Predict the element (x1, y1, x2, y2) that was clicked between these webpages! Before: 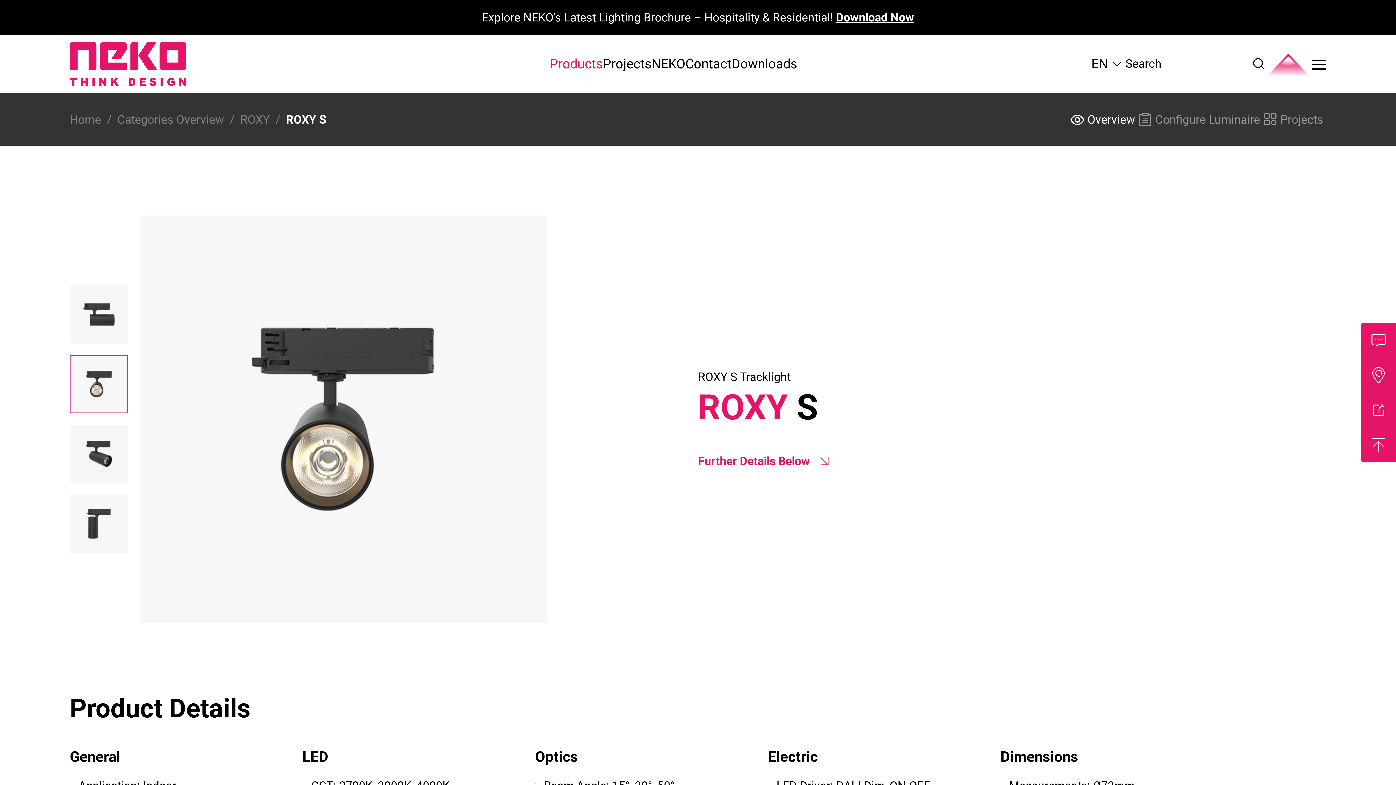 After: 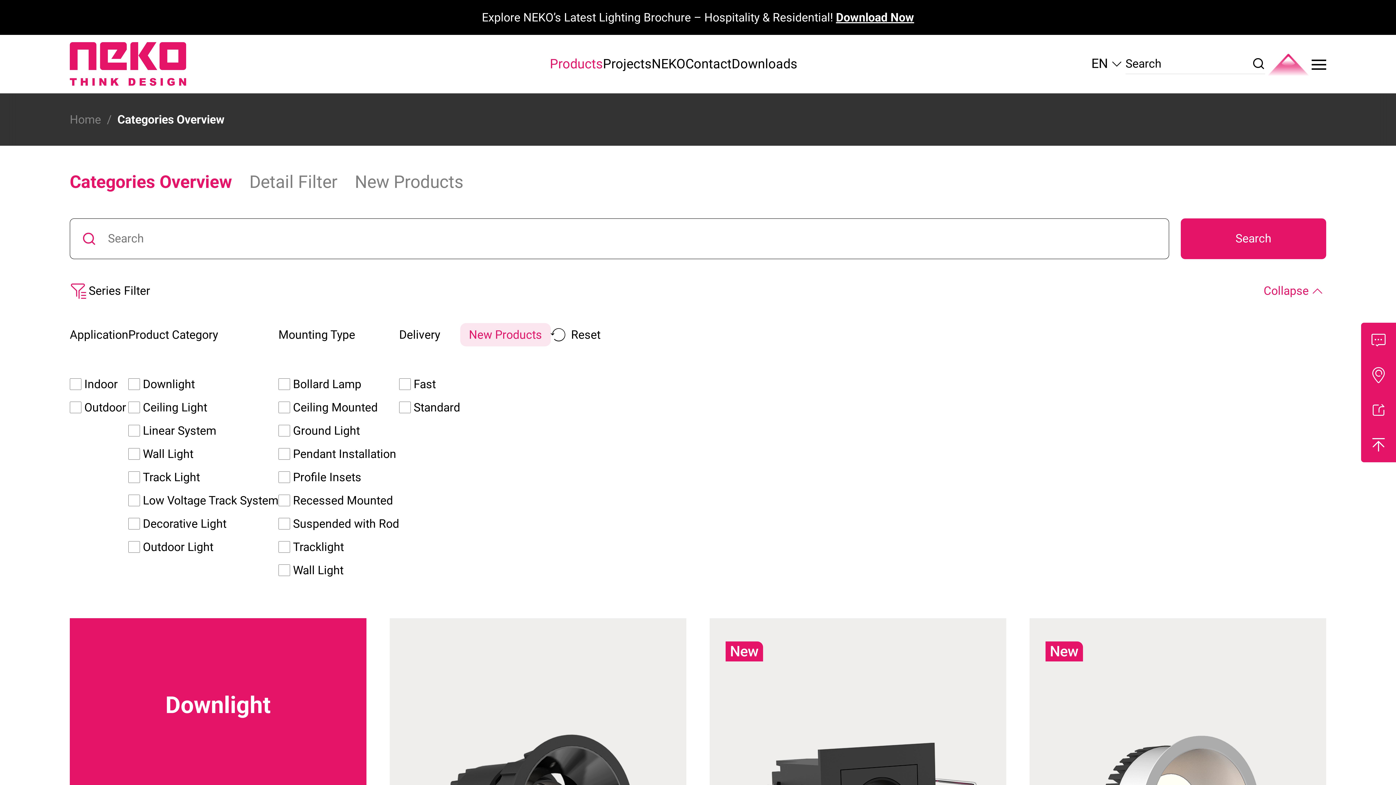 Action: label: Products bbox: (550, 54, 603, 73)